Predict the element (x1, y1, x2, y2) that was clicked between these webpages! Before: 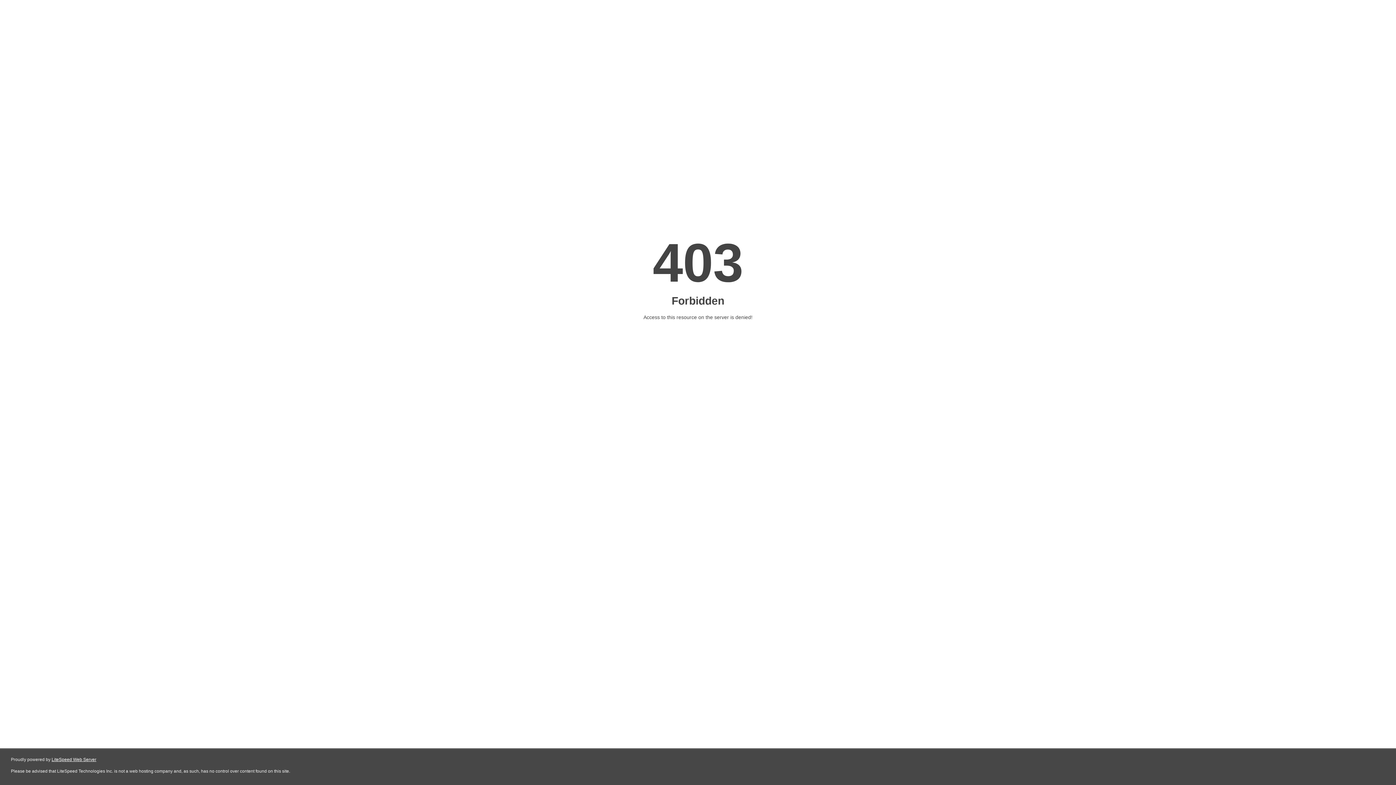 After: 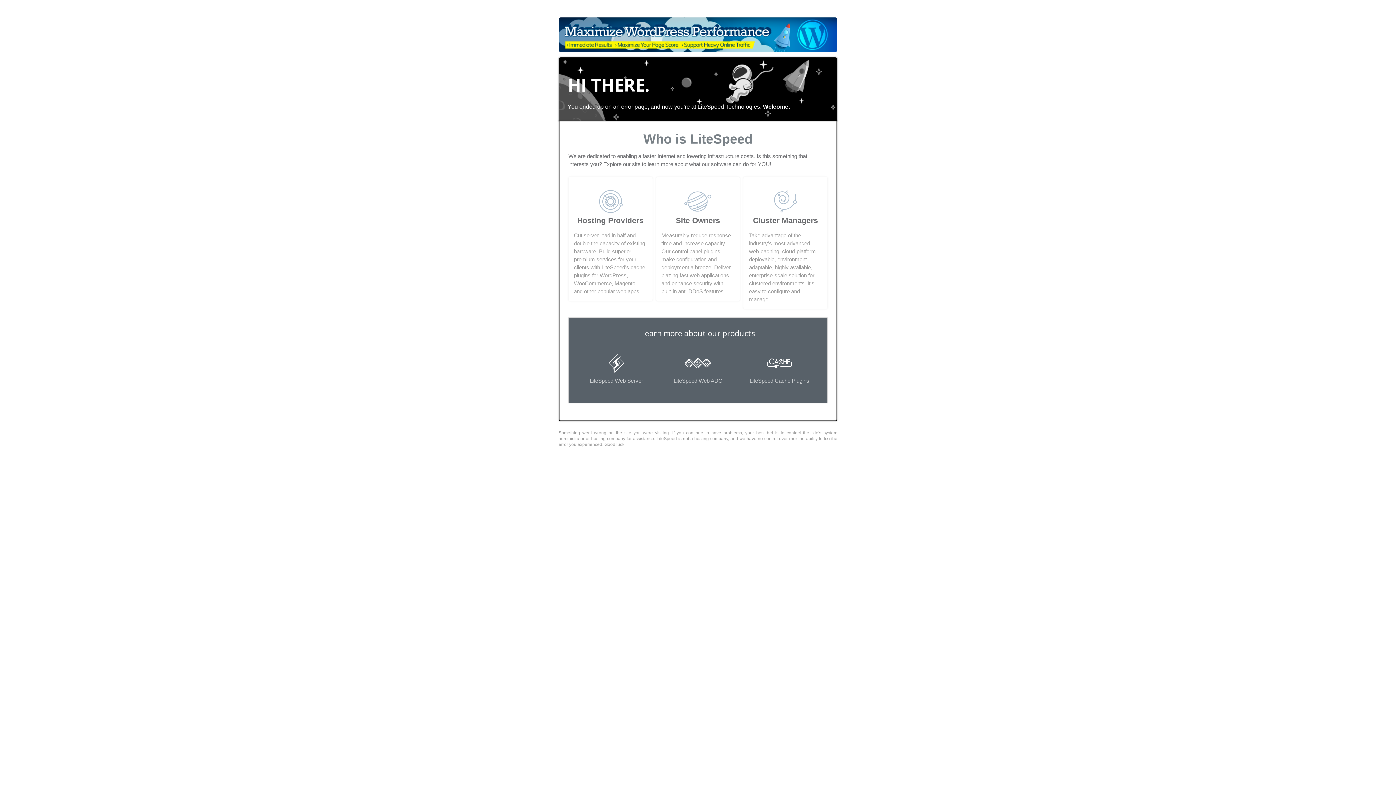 Action: label: LiteSpeed Web Server bbox: (51, 757, 96, 762)